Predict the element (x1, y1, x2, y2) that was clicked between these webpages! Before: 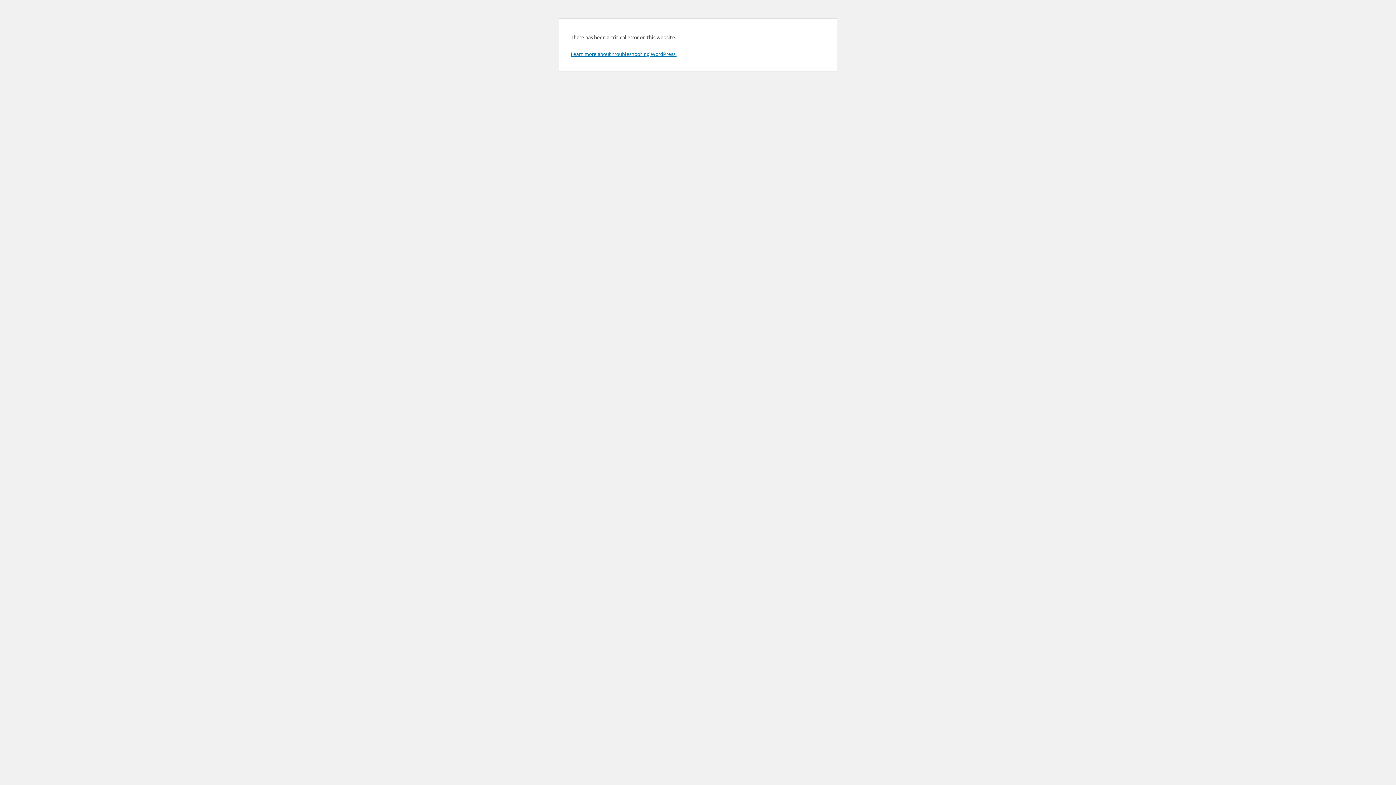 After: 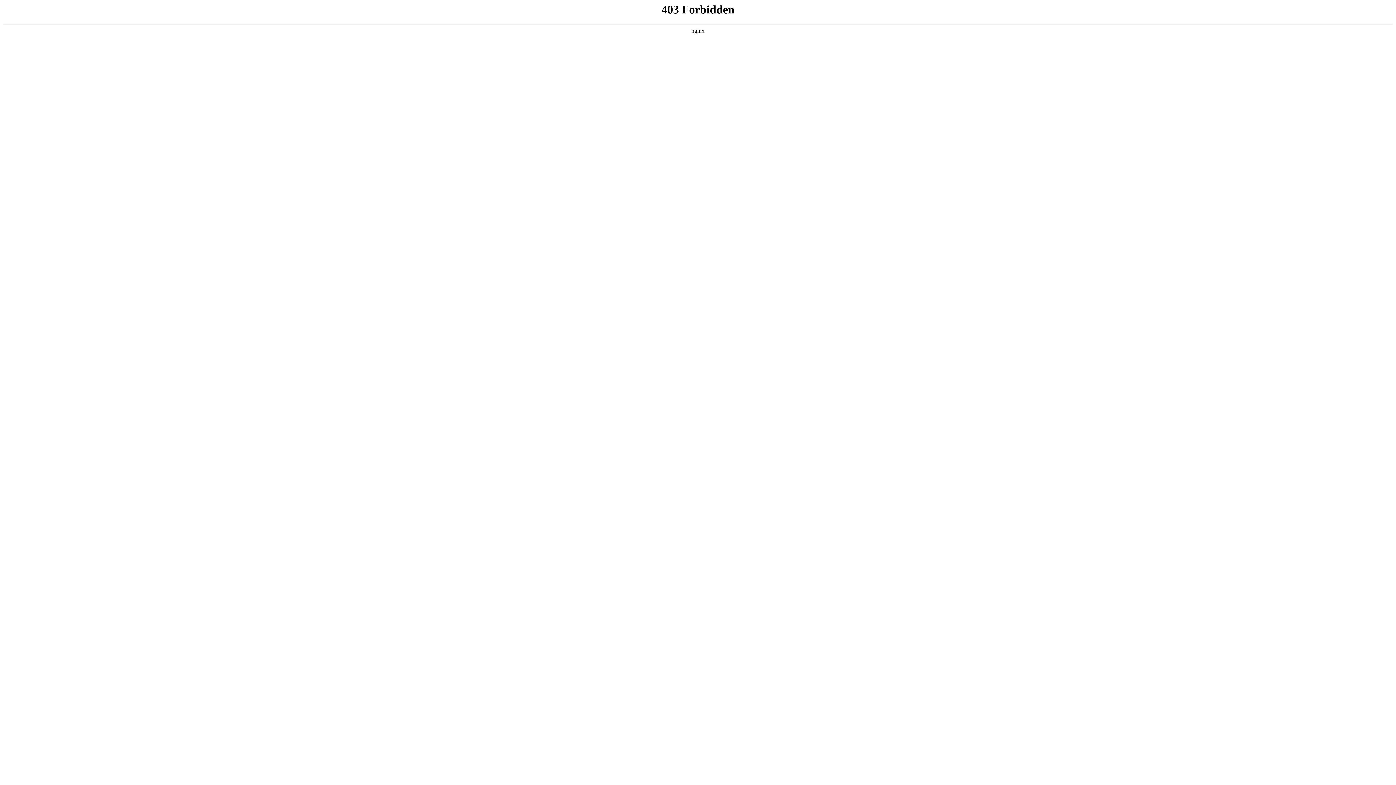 Action: label: Learn more about troubleshooting WordPress. bbox: (570, 50, 676, 57)